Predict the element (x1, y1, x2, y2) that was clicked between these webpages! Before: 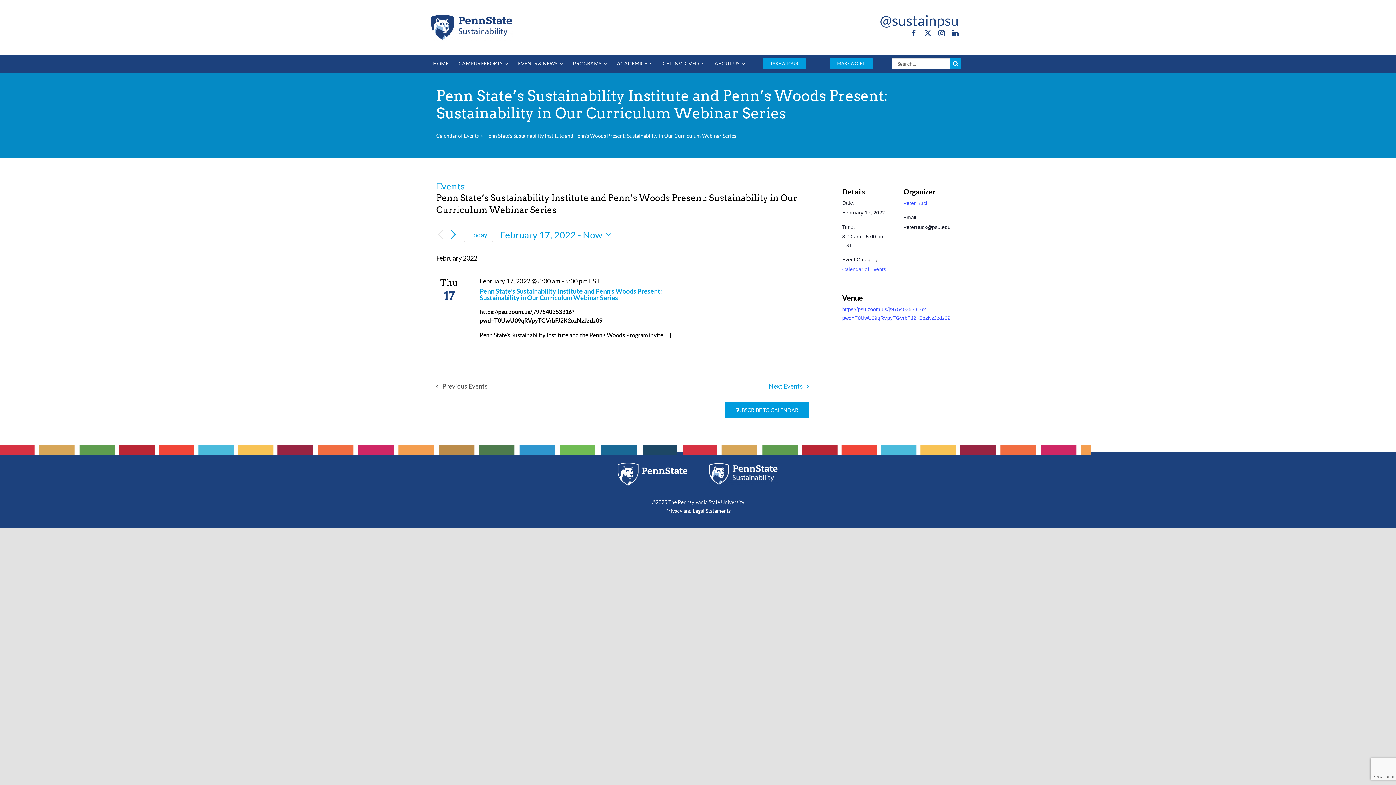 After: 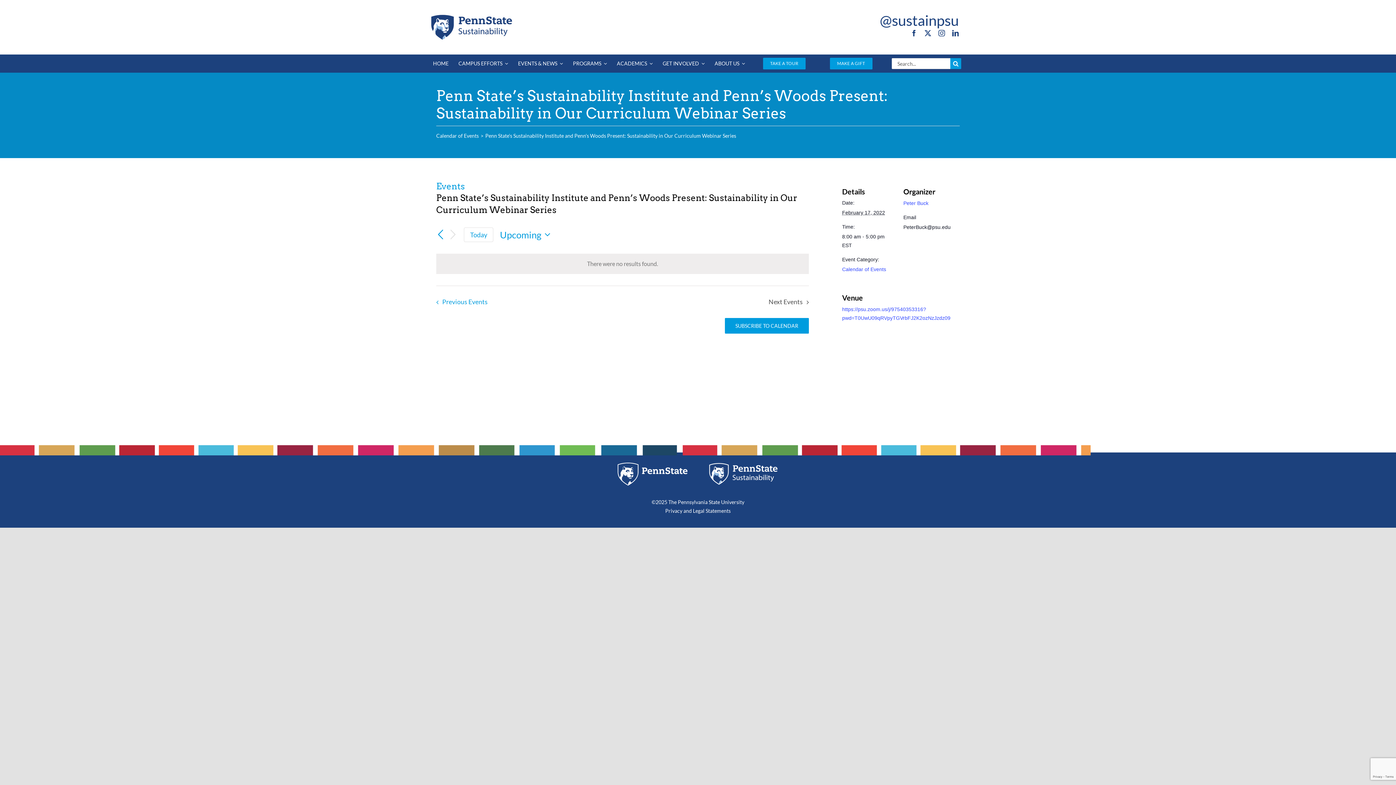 Action: bbox: (464, 227, 493, 242) label: Click to select today's date